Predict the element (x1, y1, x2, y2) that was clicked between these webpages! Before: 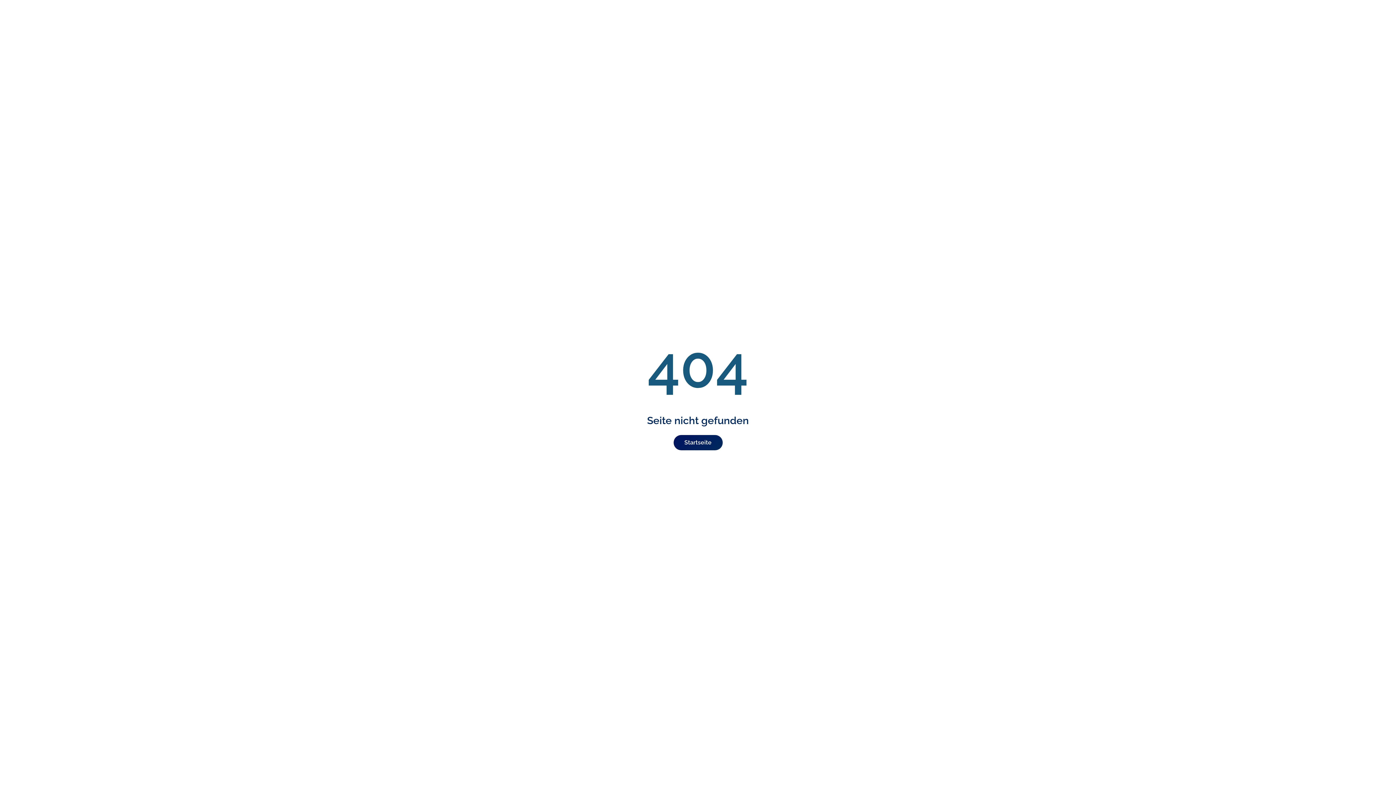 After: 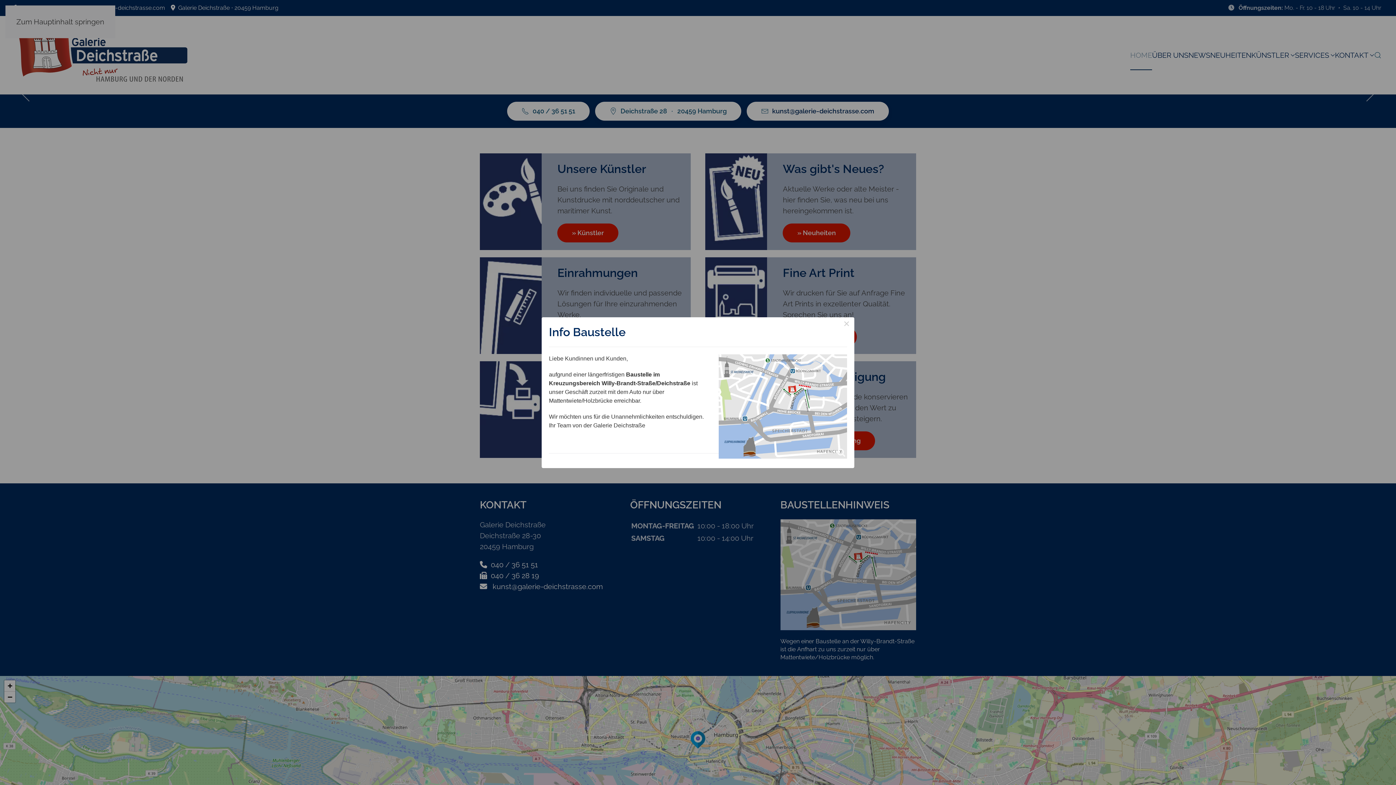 Action: label: Startseite bbox: (673, 435, 722, 450)